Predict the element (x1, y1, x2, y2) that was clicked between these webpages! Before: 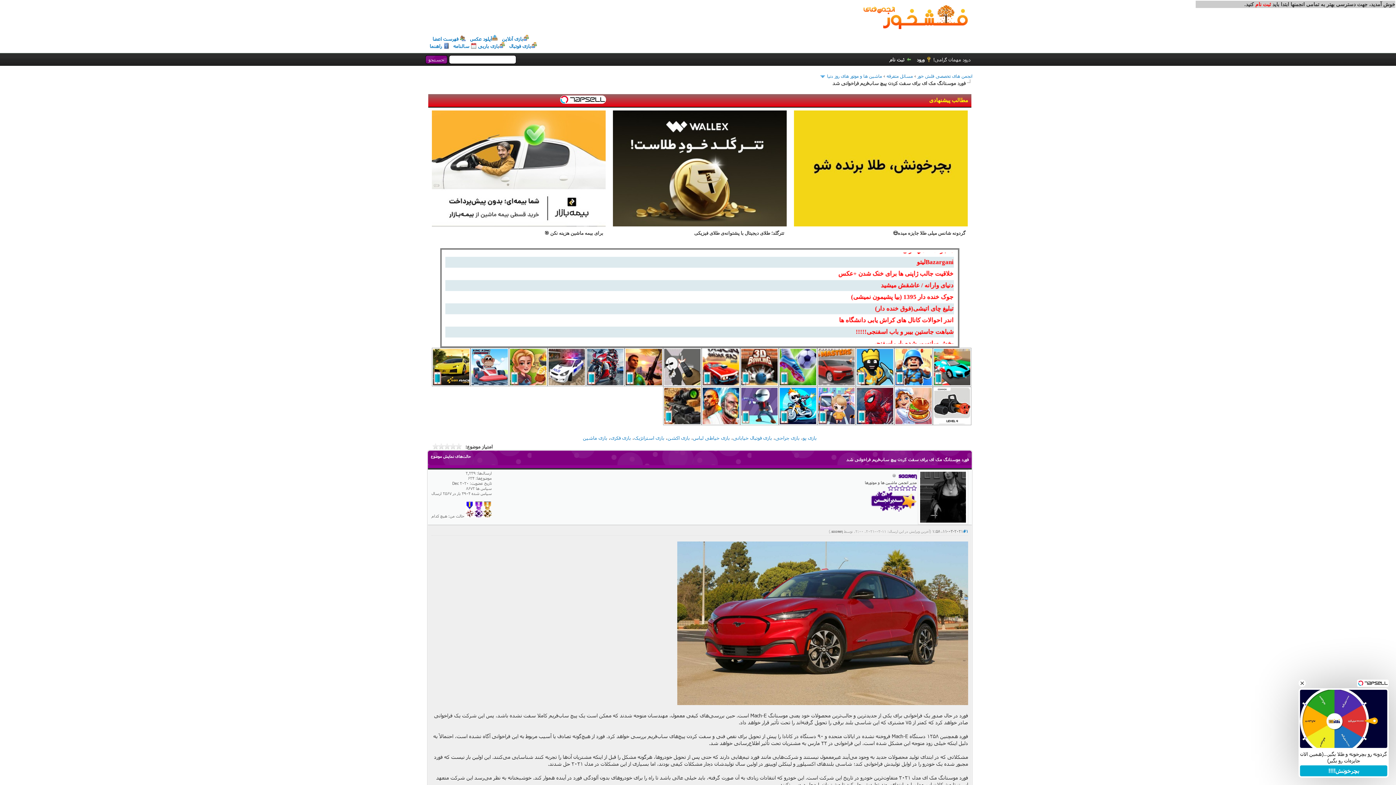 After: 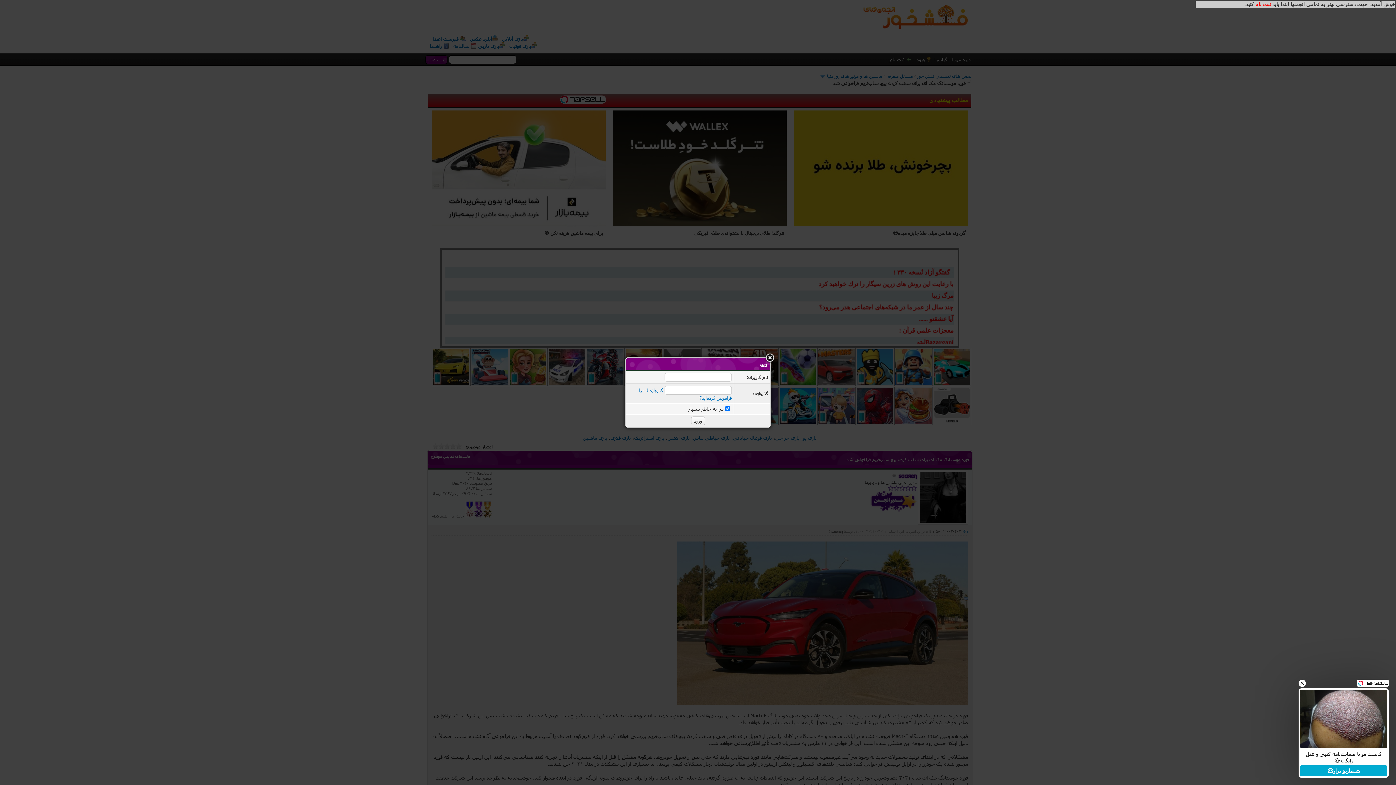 Action: bbox: (917, 56, 932, 62) label: ورود